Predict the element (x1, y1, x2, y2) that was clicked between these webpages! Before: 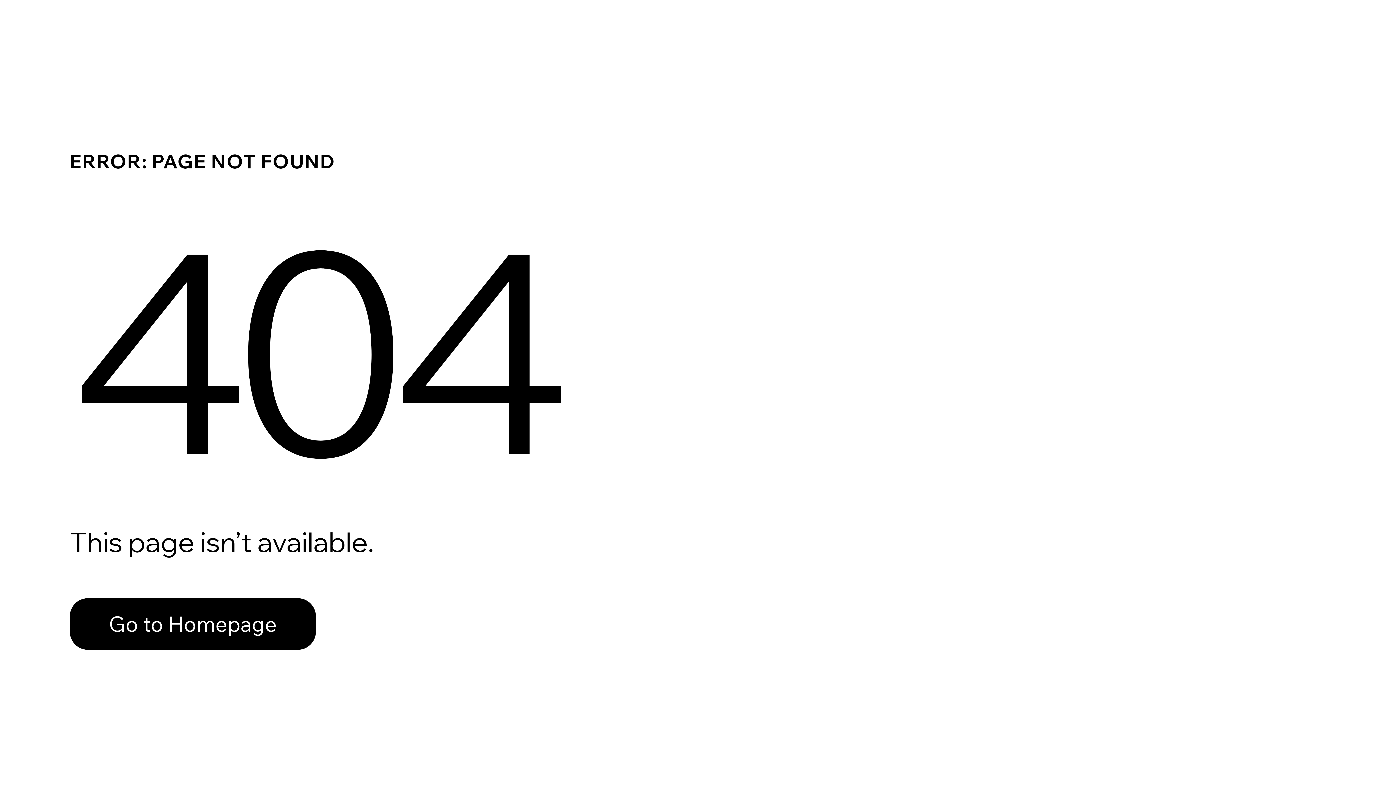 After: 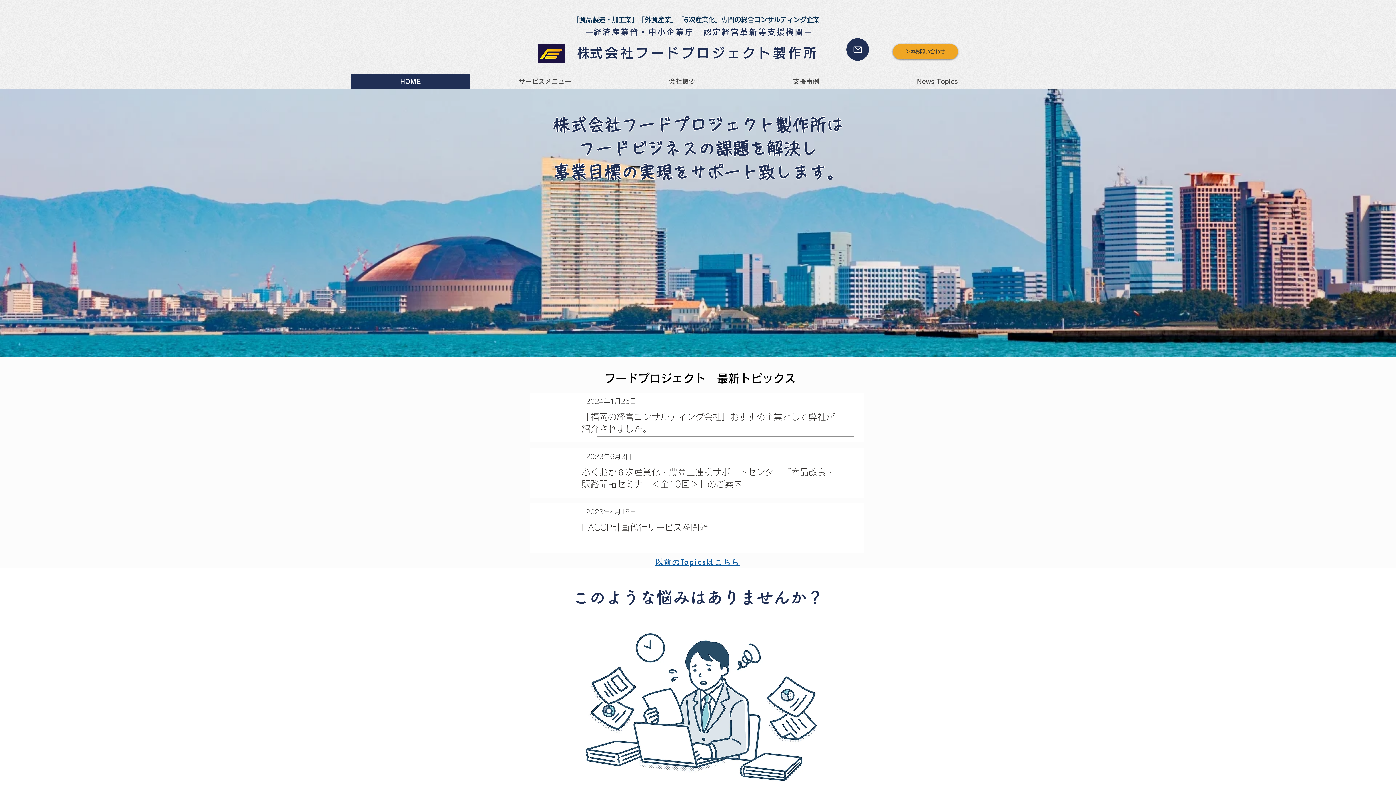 Action: bbox: (69, 598, 316, 650) label: Go to Homepage